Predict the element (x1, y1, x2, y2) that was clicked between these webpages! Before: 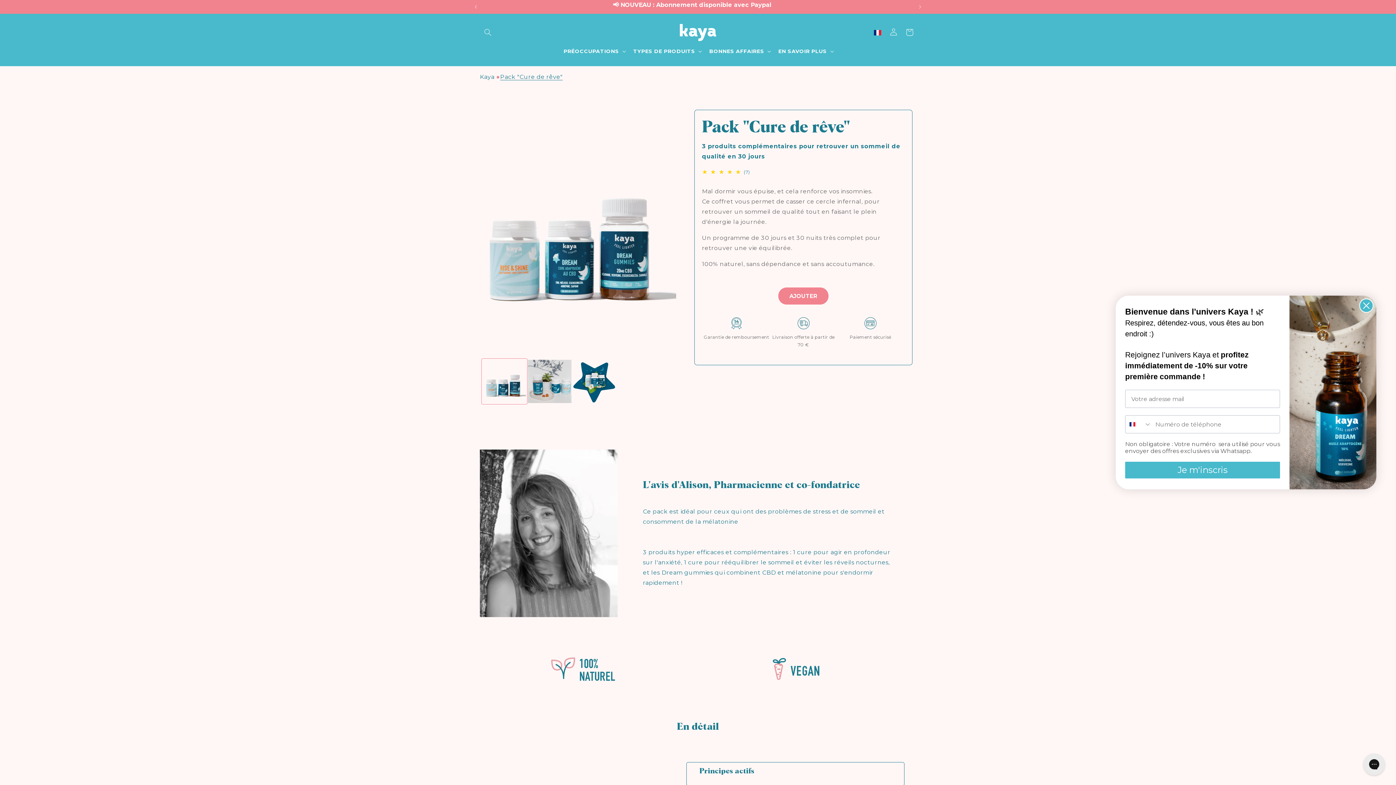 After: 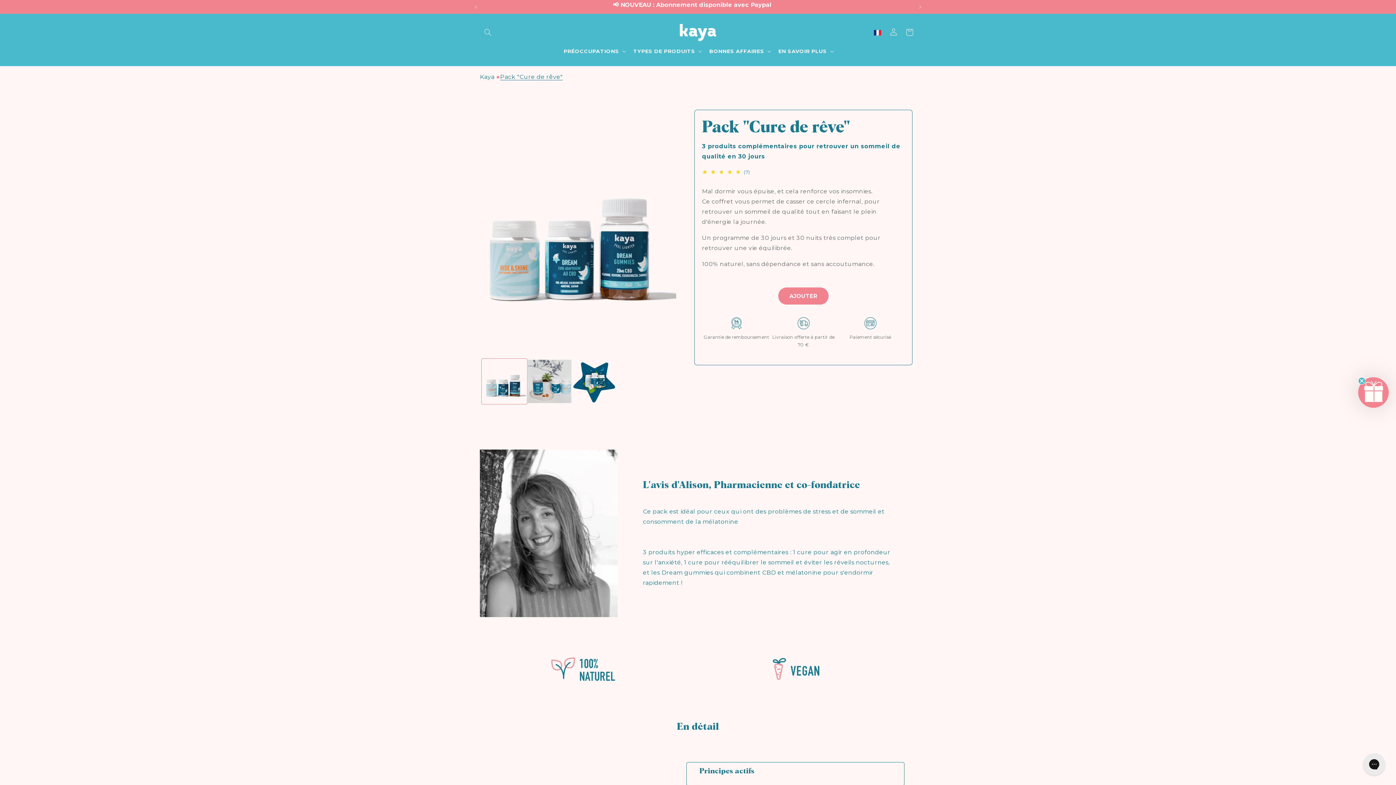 Action: label: Close dialog bbox: (1359, 298, 1373, 312)